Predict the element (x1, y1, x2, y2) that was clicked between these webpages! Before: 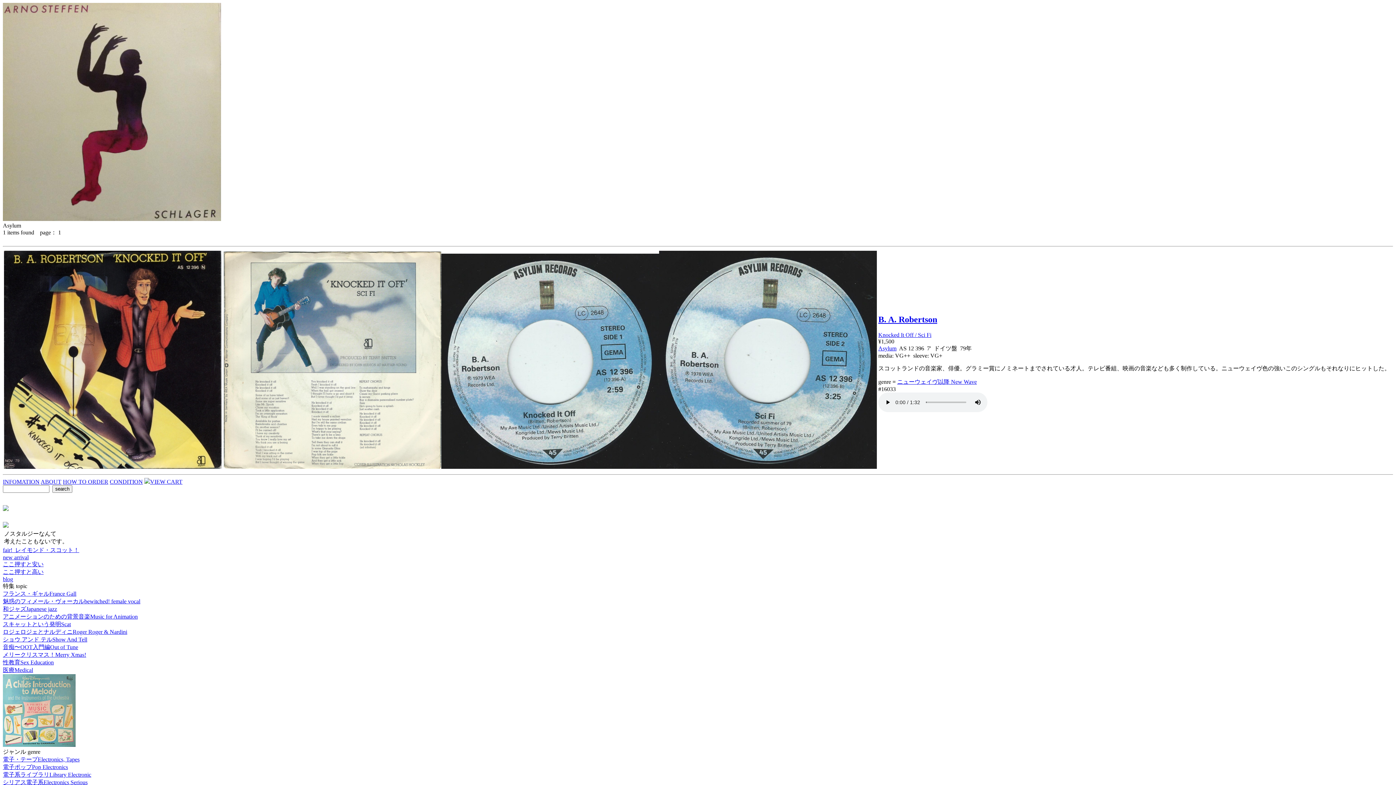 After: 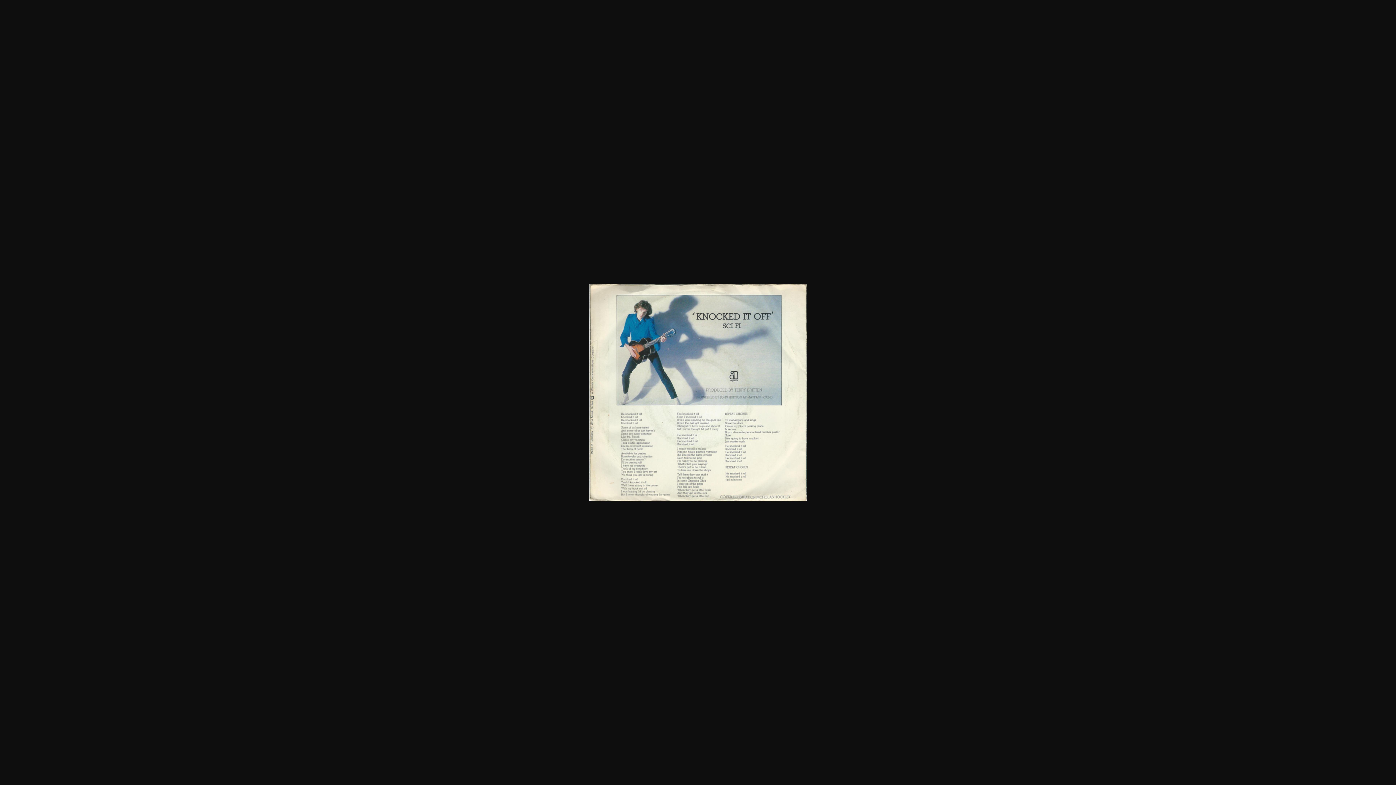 Action: bbox: (223, 464, 441, 470)